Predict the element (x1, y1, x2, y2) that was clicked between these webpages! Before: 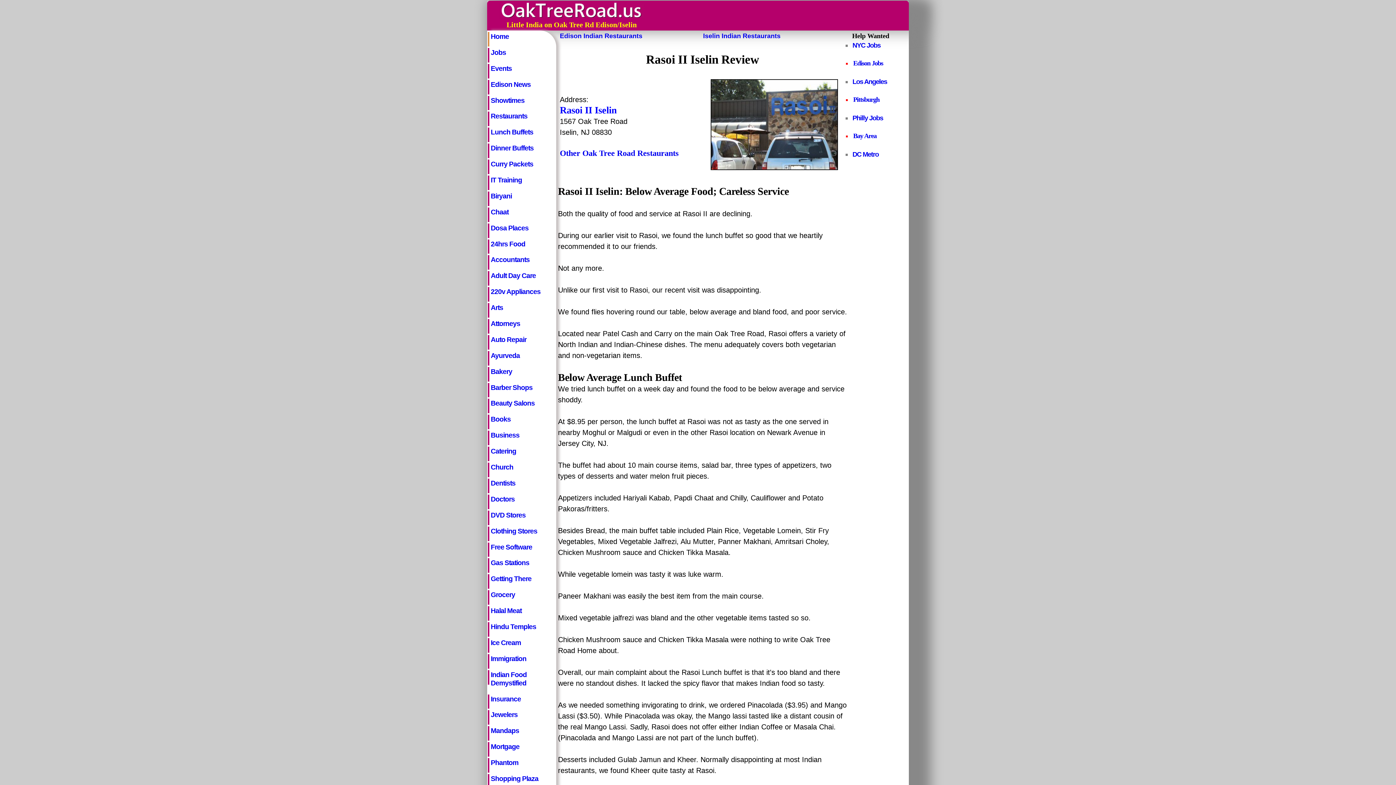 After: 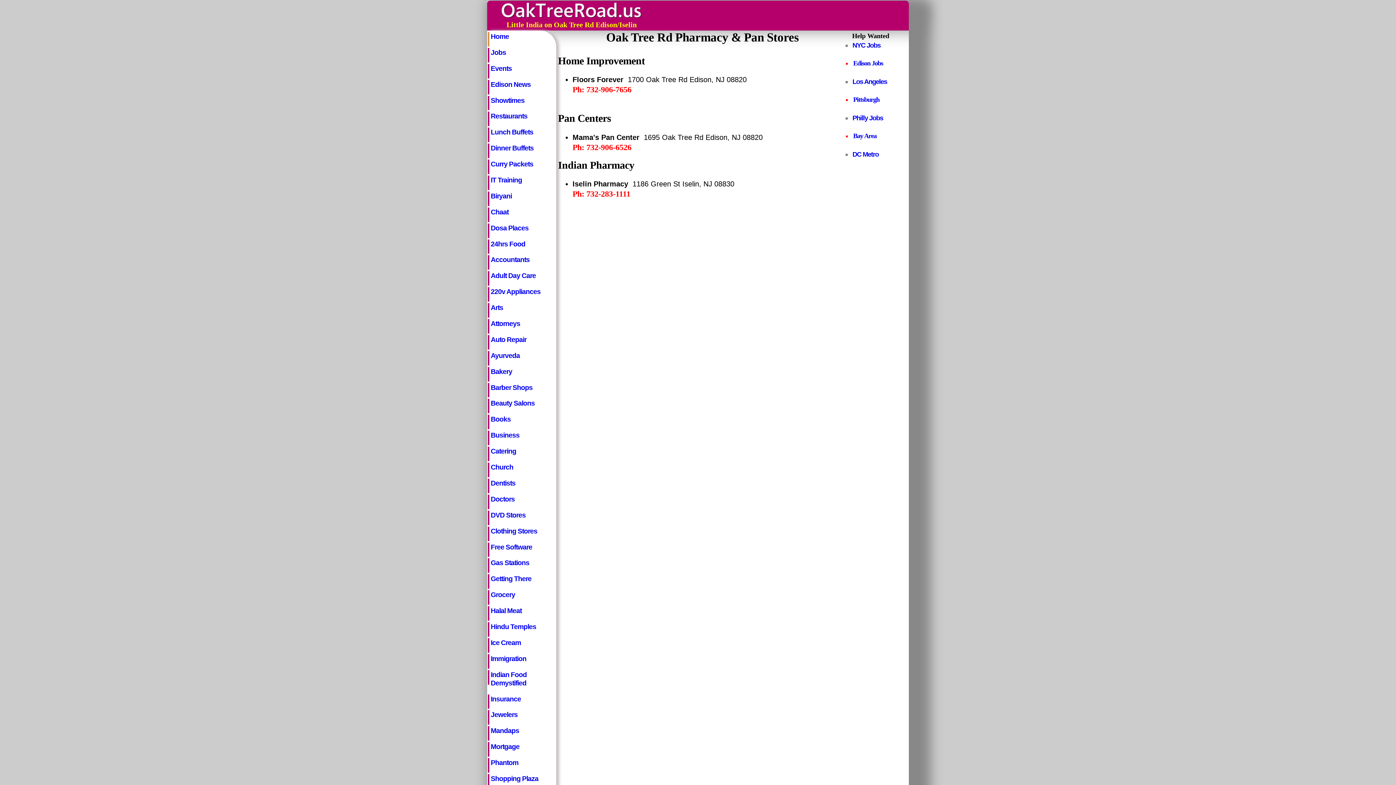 Action: label: Business bbox: (488, 431, 556, 445)